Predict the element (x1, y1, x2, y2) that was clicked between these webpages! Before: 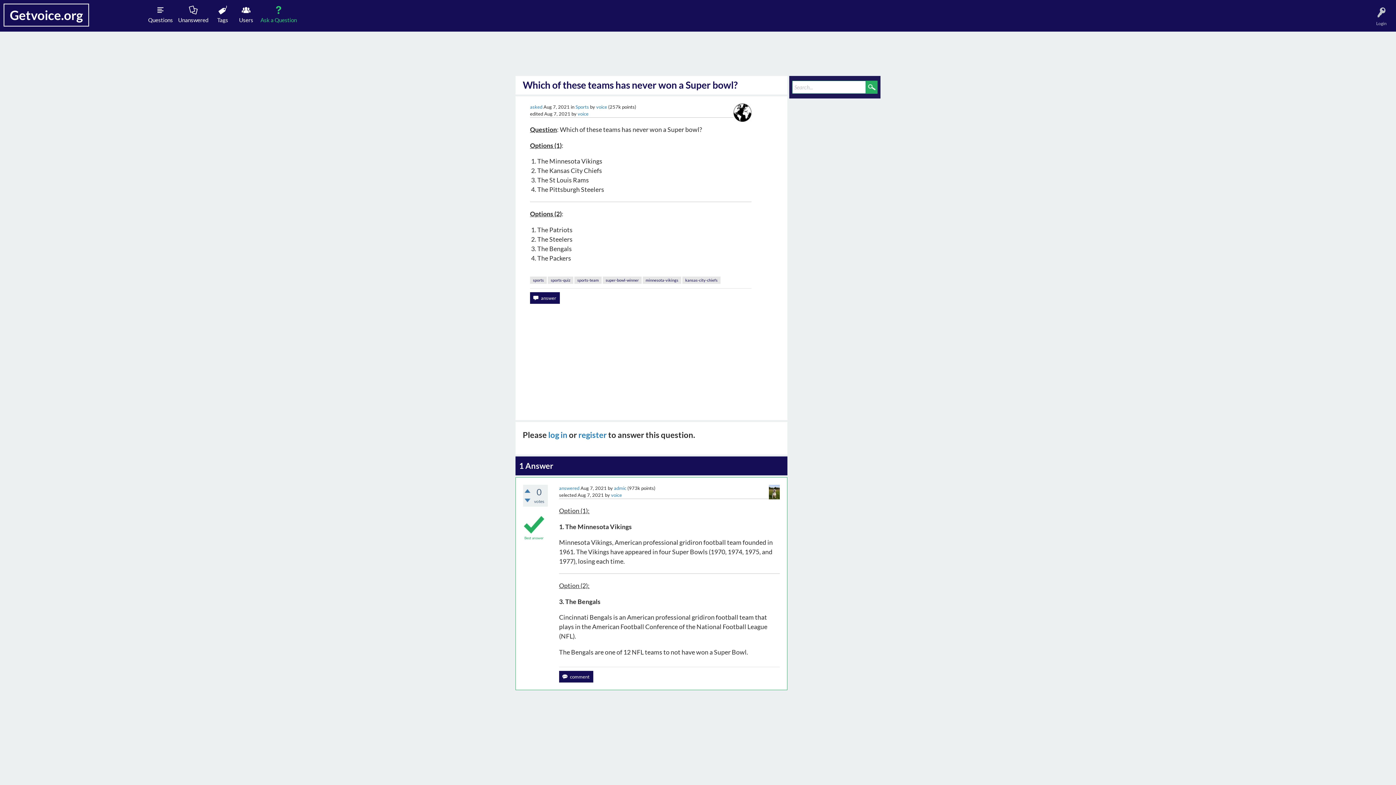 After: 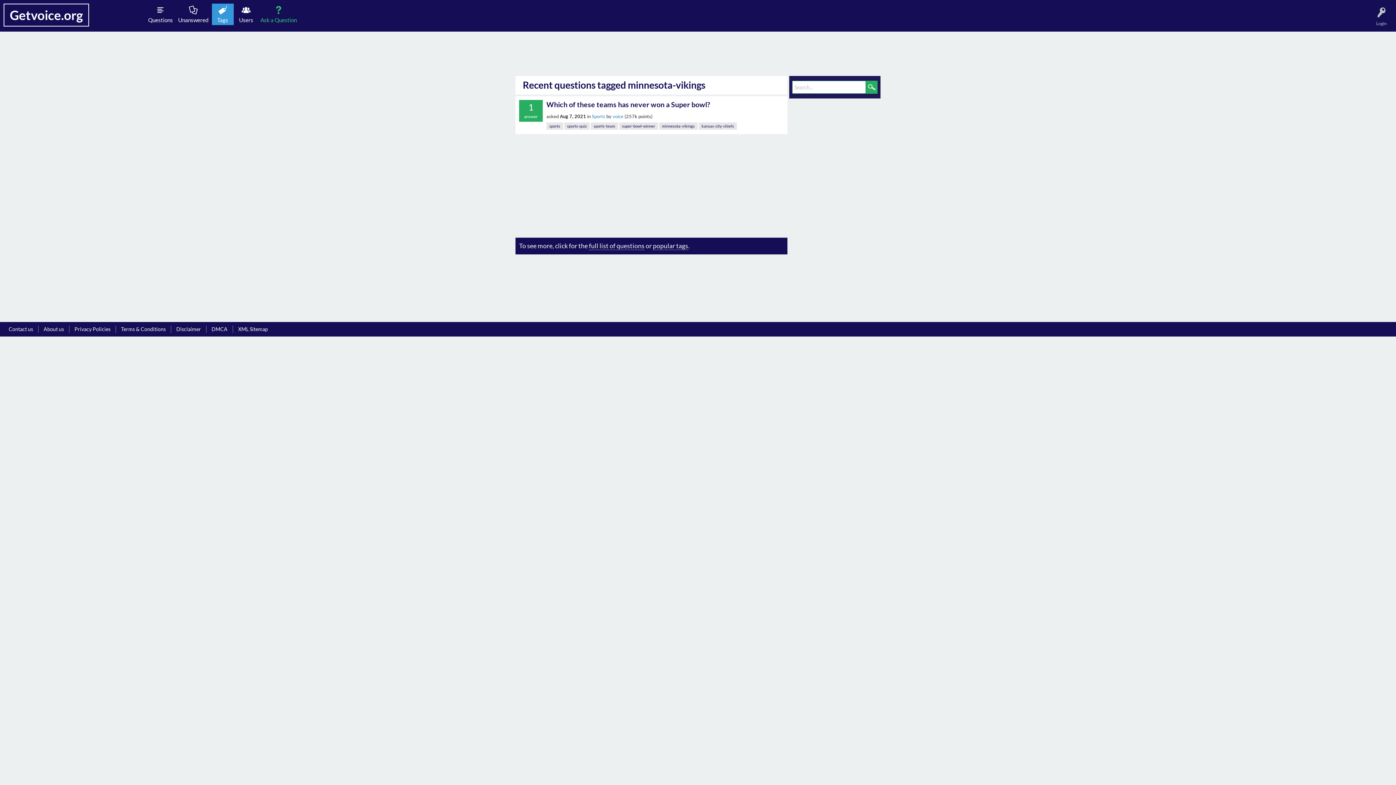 Action: label: minnesota-vikings bbox: (642, 276, 681, 284)